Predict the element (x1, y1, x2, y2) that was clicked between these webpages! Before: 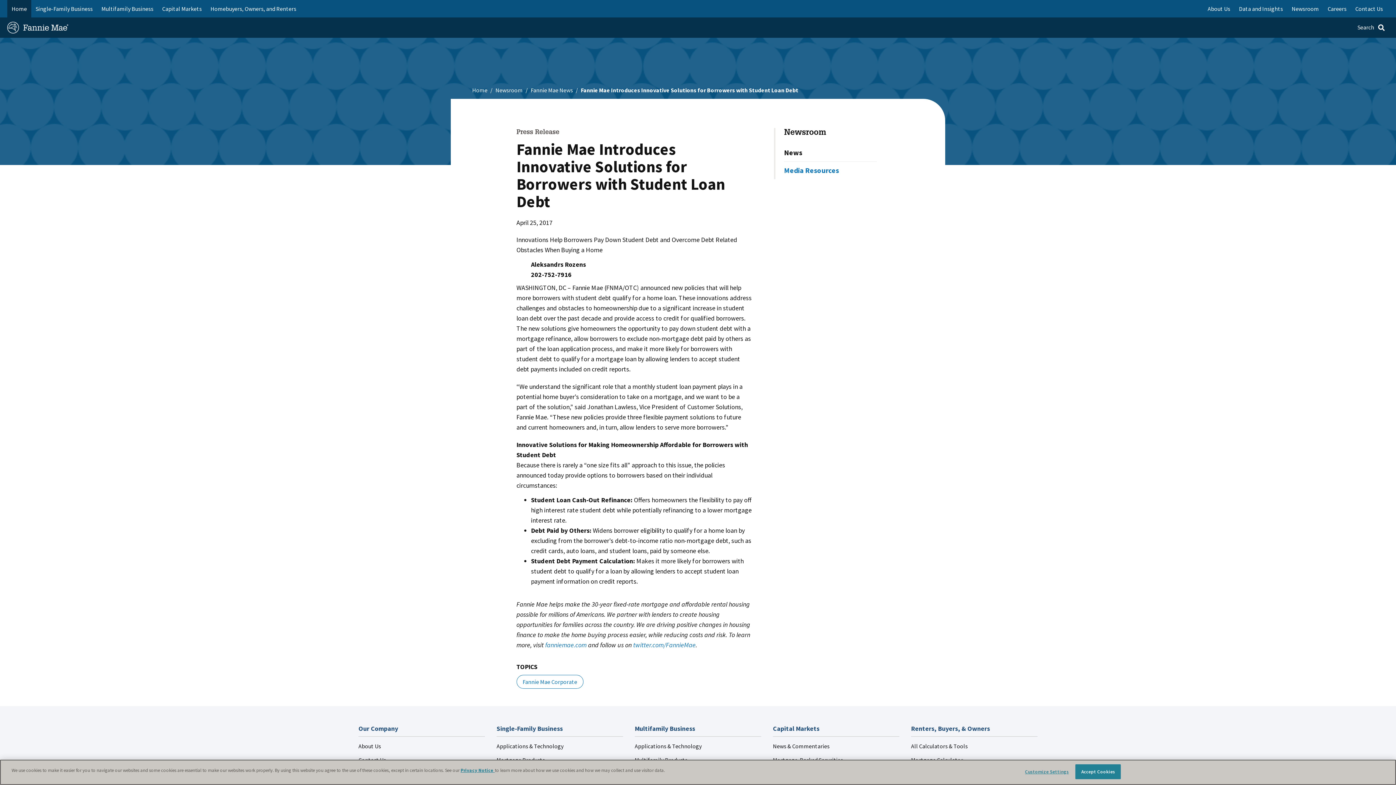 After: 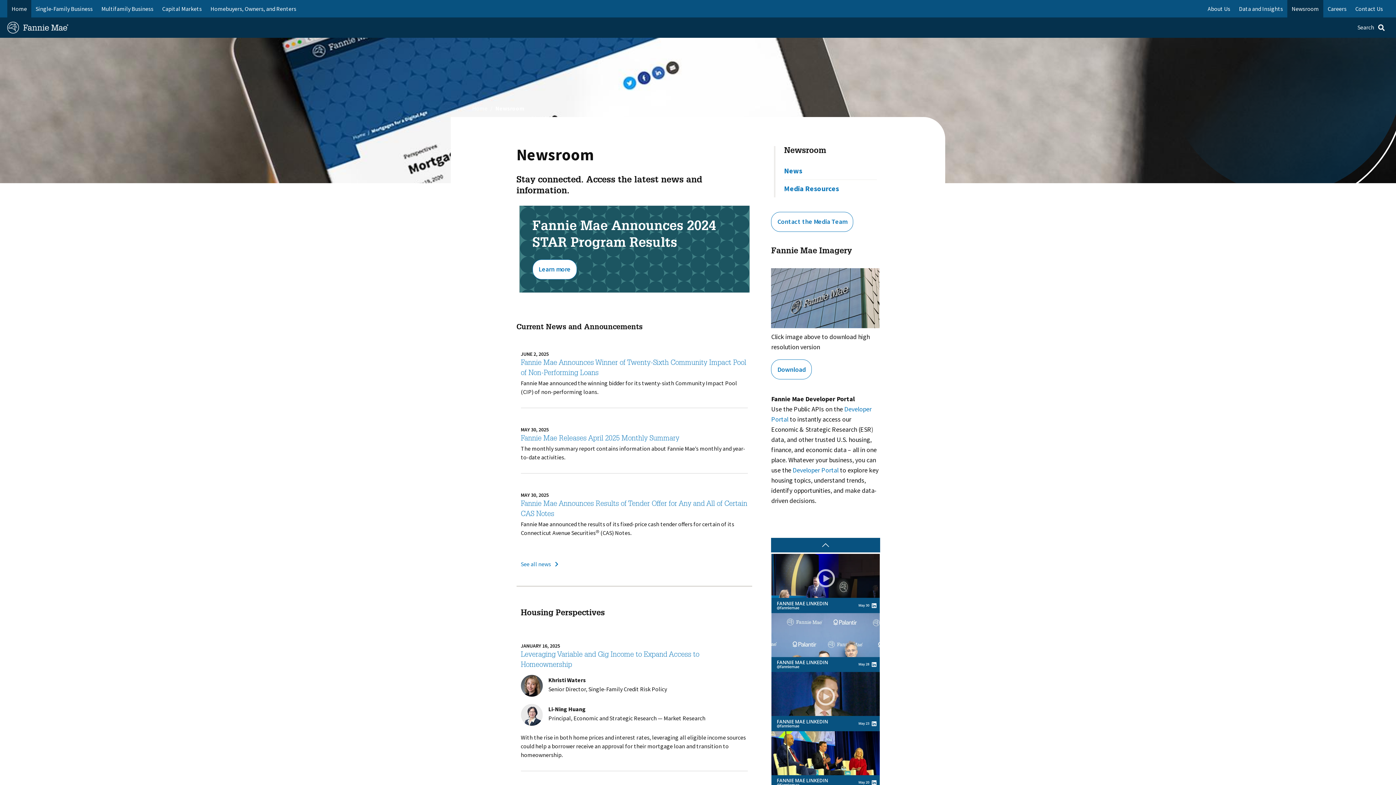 Action: label: Newsroom bbox: (784, 127, 877, 138)